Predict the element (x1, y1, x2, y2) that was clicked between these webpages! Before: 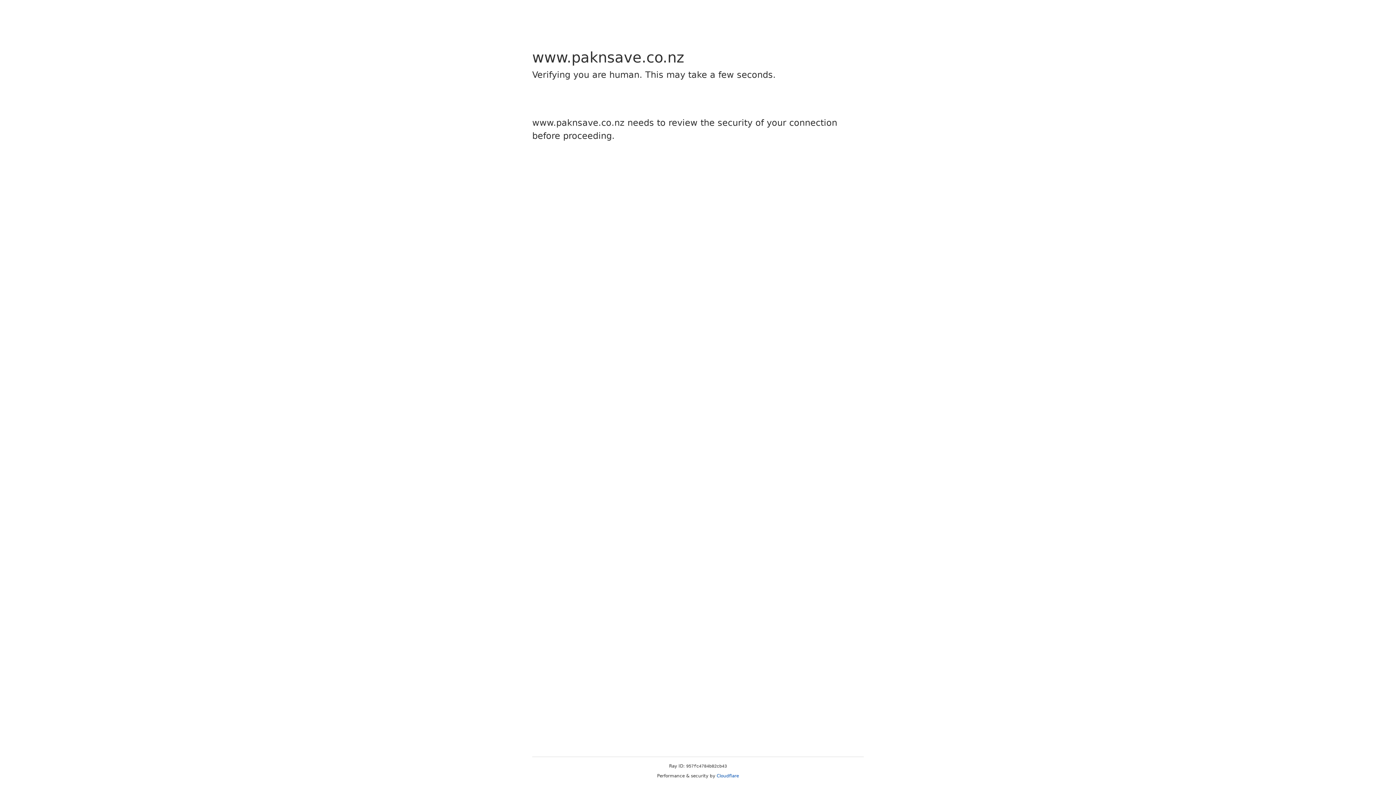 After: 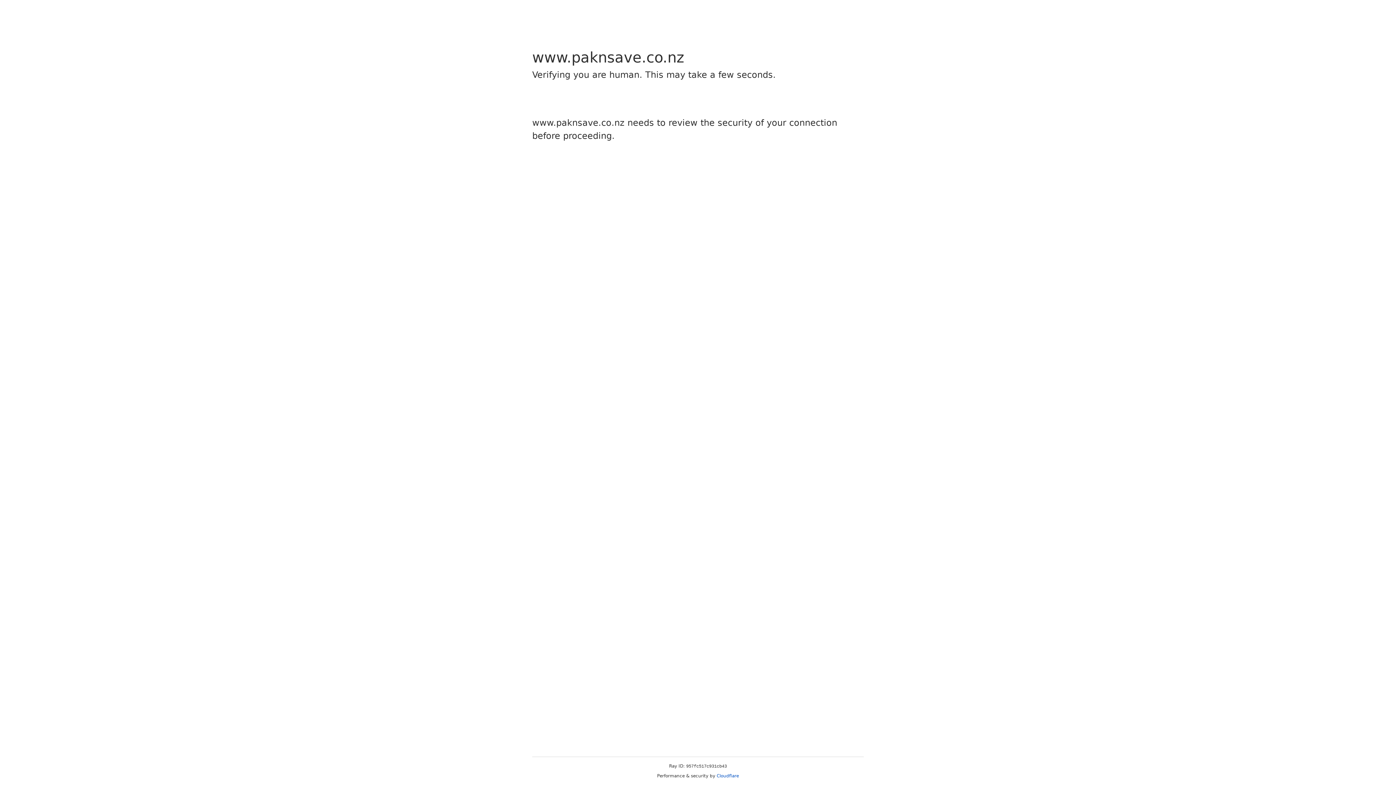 Action: label: Cloudflare bbox: (716, 773, 739, 778)